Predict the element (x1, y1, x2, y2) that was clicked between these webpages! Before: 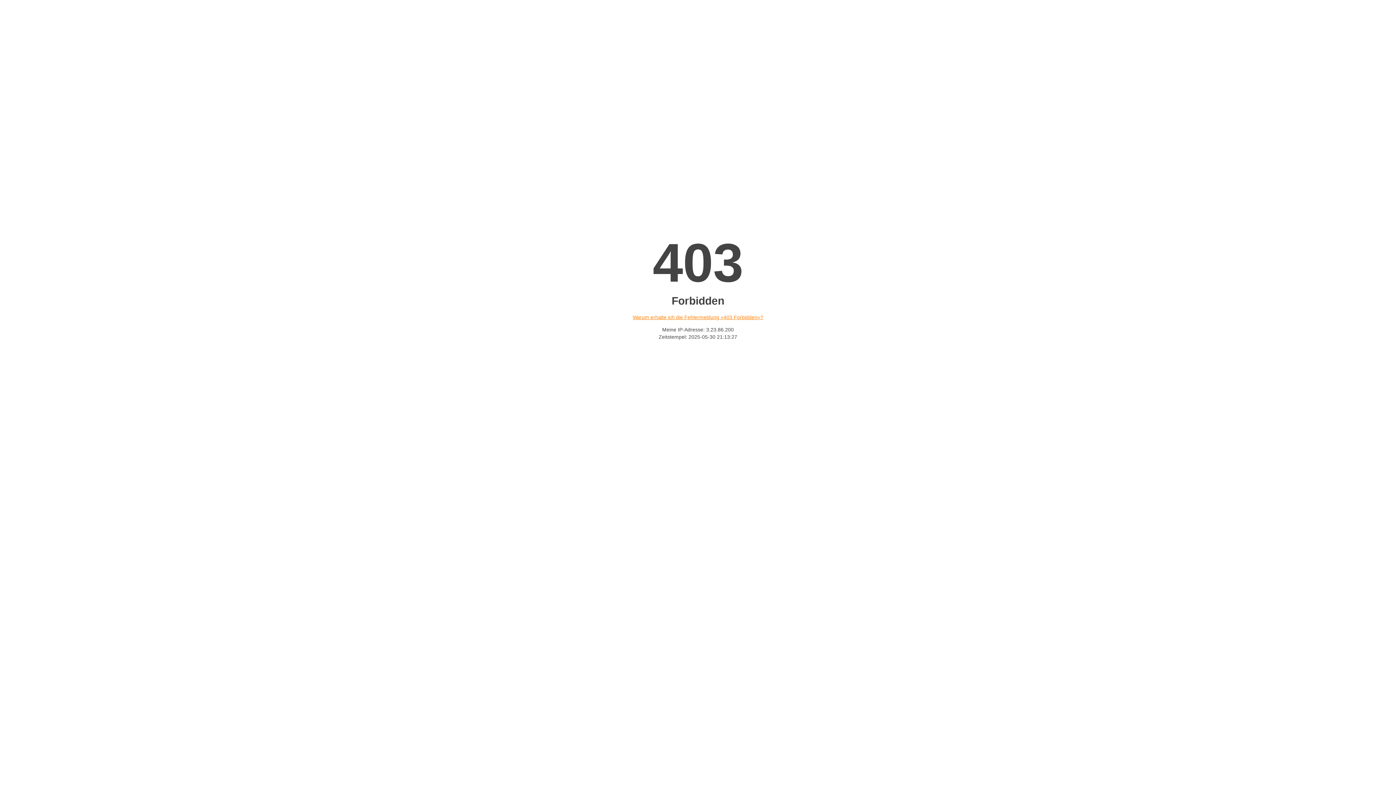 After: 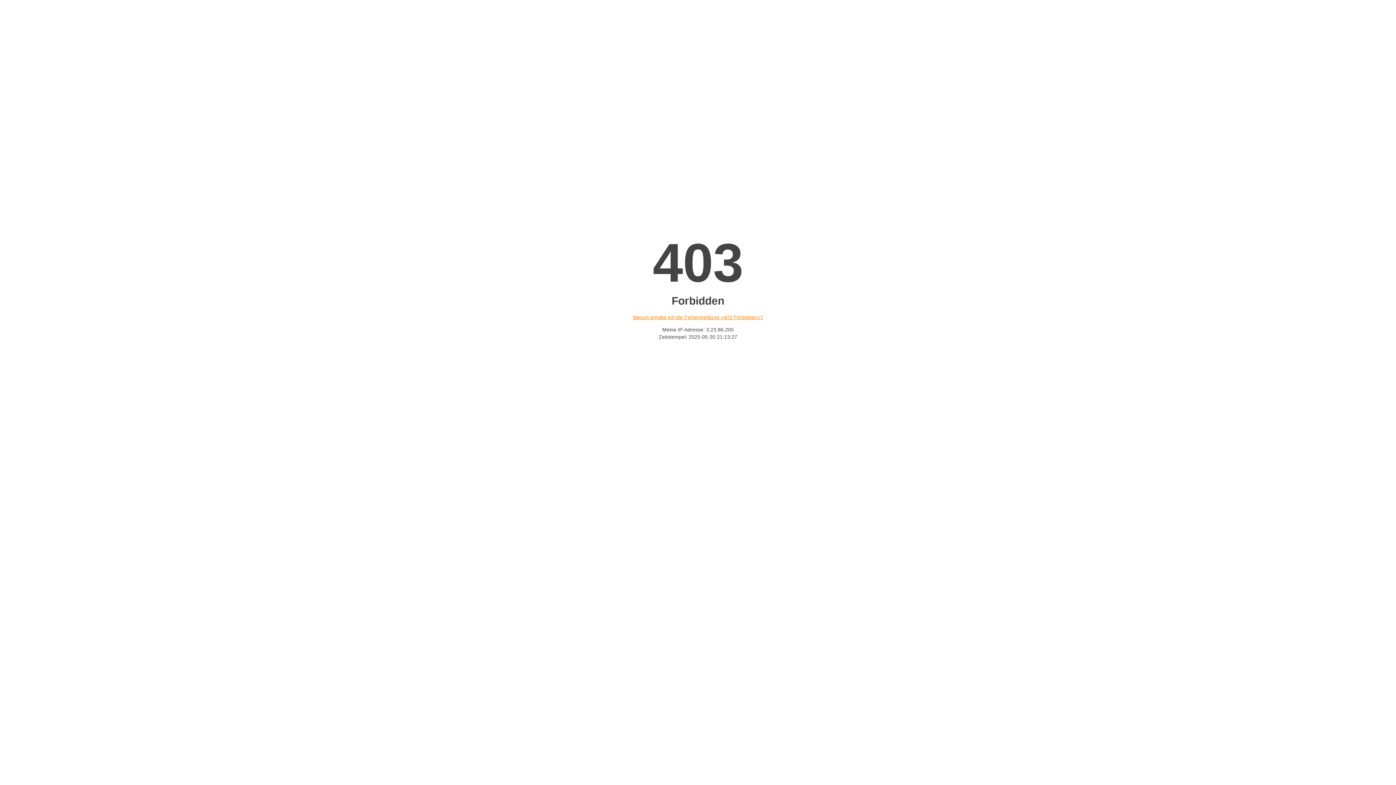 Action: bbox: (632, 314, 763, 320) label: Warum erhalte ich die Fehlermeldung «403 Forbidden»?